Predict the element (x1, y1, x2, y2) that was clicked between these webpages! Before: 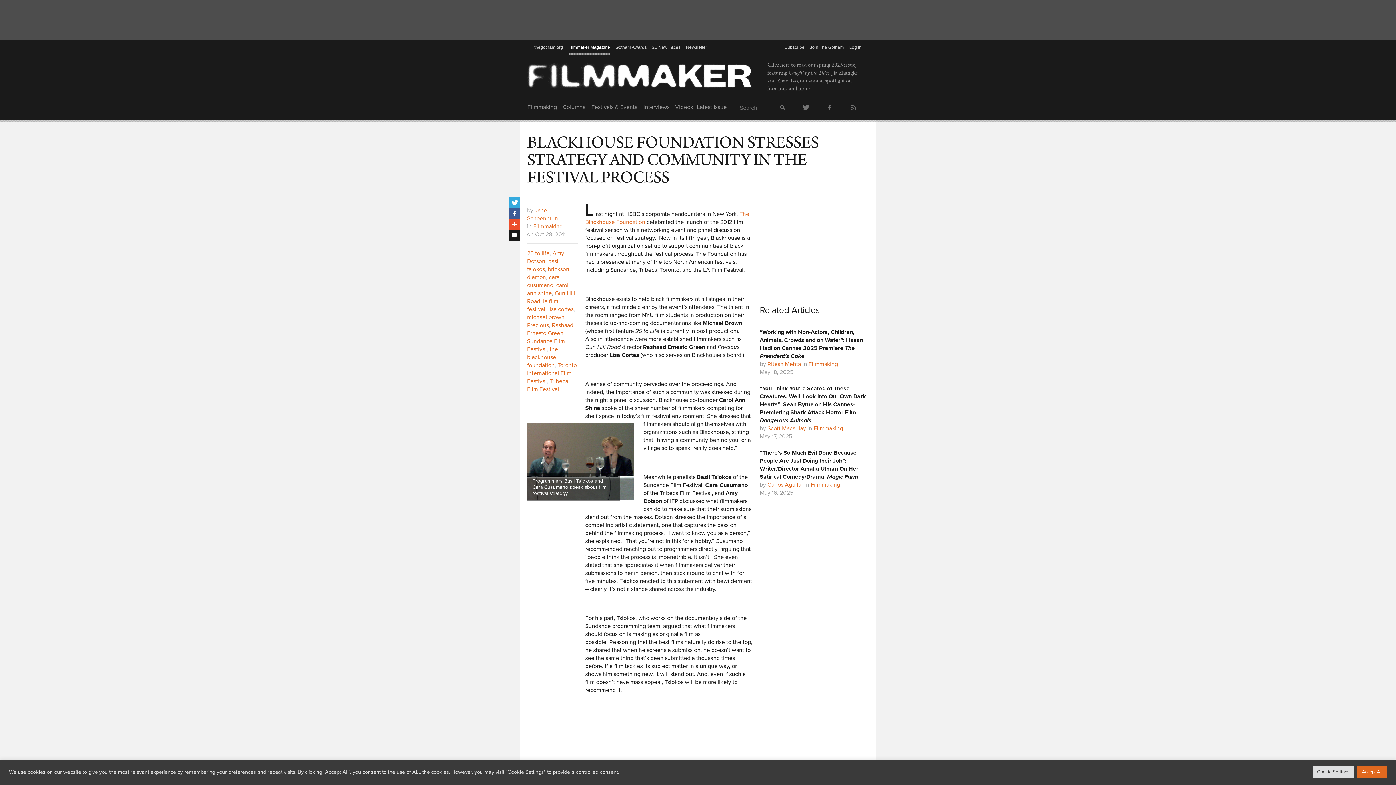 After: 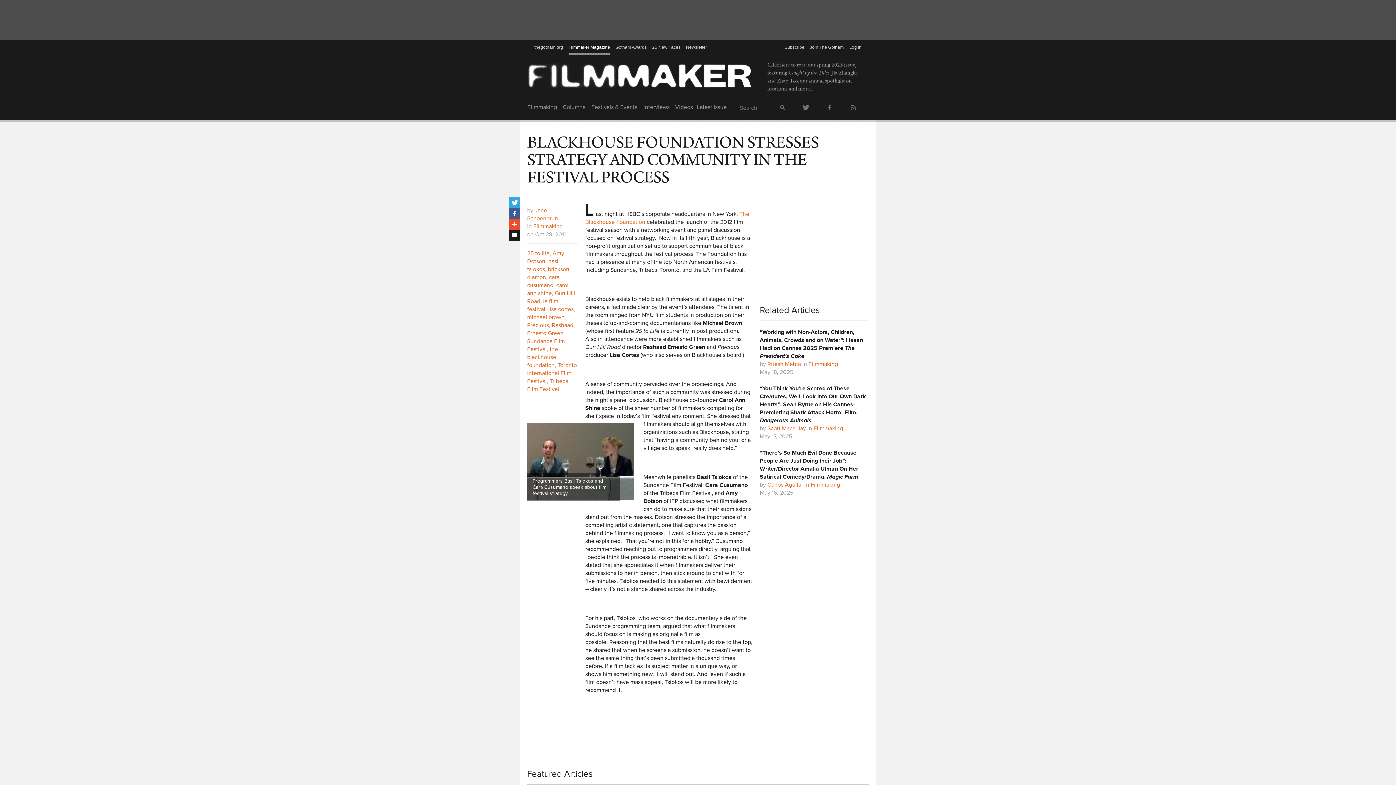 Action: bbox: (1357, 766, 1387, 778) label: Accept All